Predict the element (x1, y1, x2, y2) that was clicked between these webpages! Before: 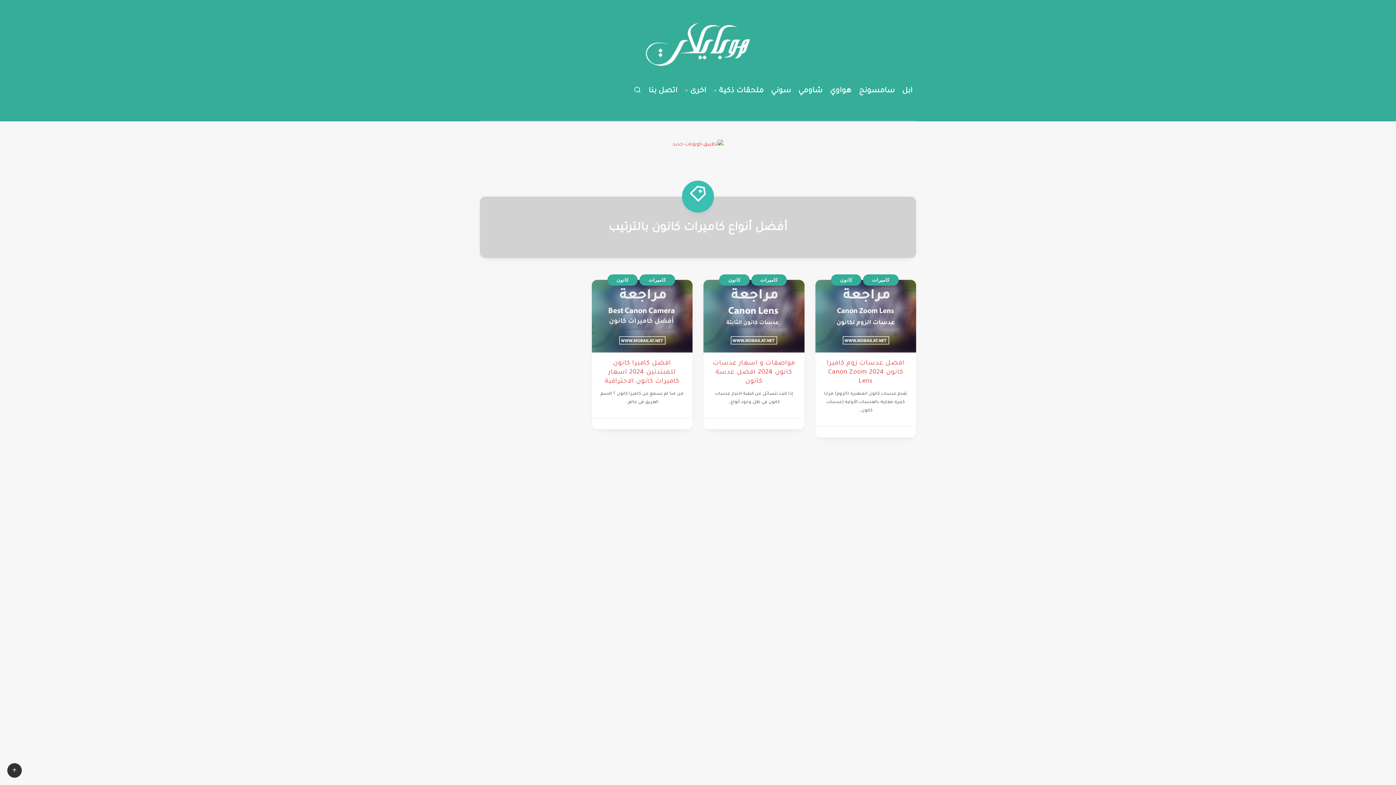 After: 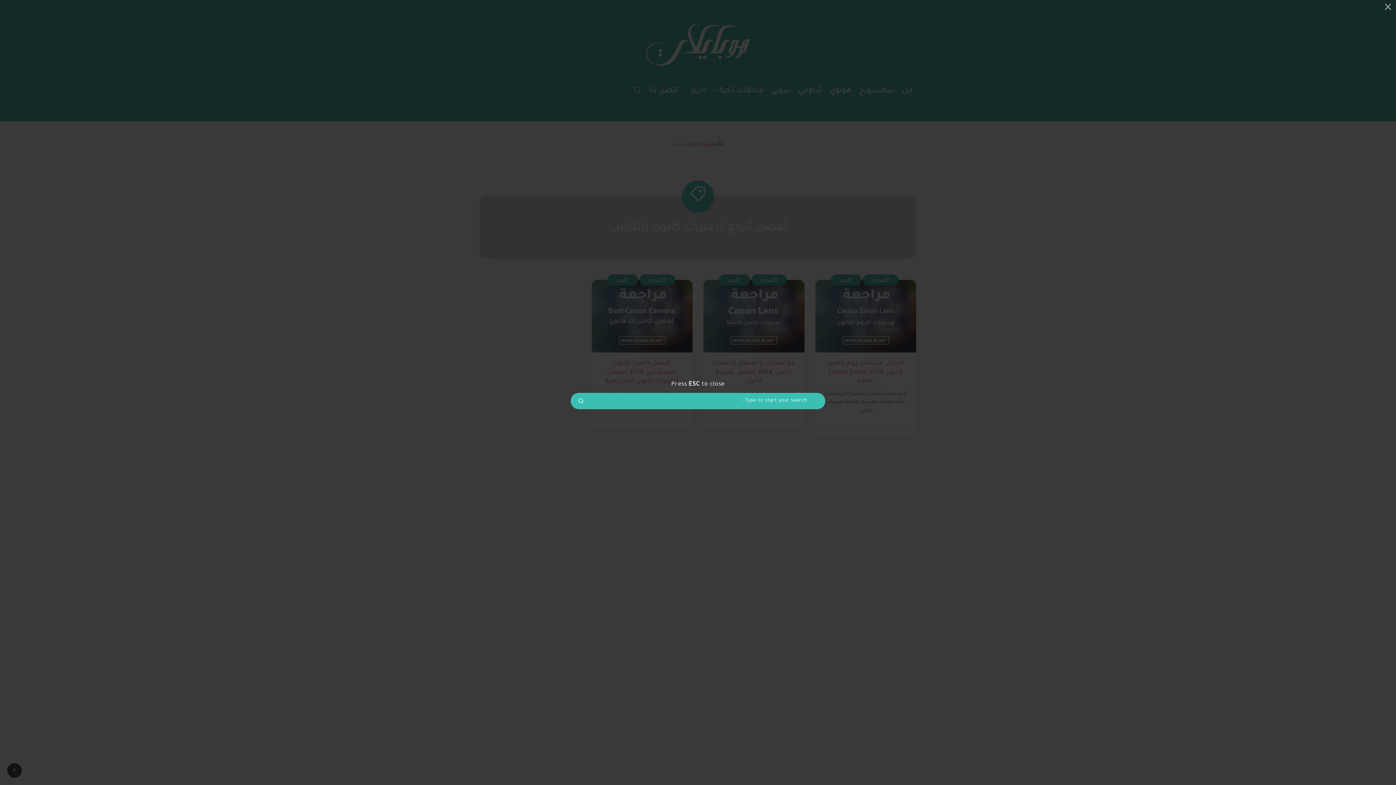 Action: bbox: (634, 84, 641, 99)